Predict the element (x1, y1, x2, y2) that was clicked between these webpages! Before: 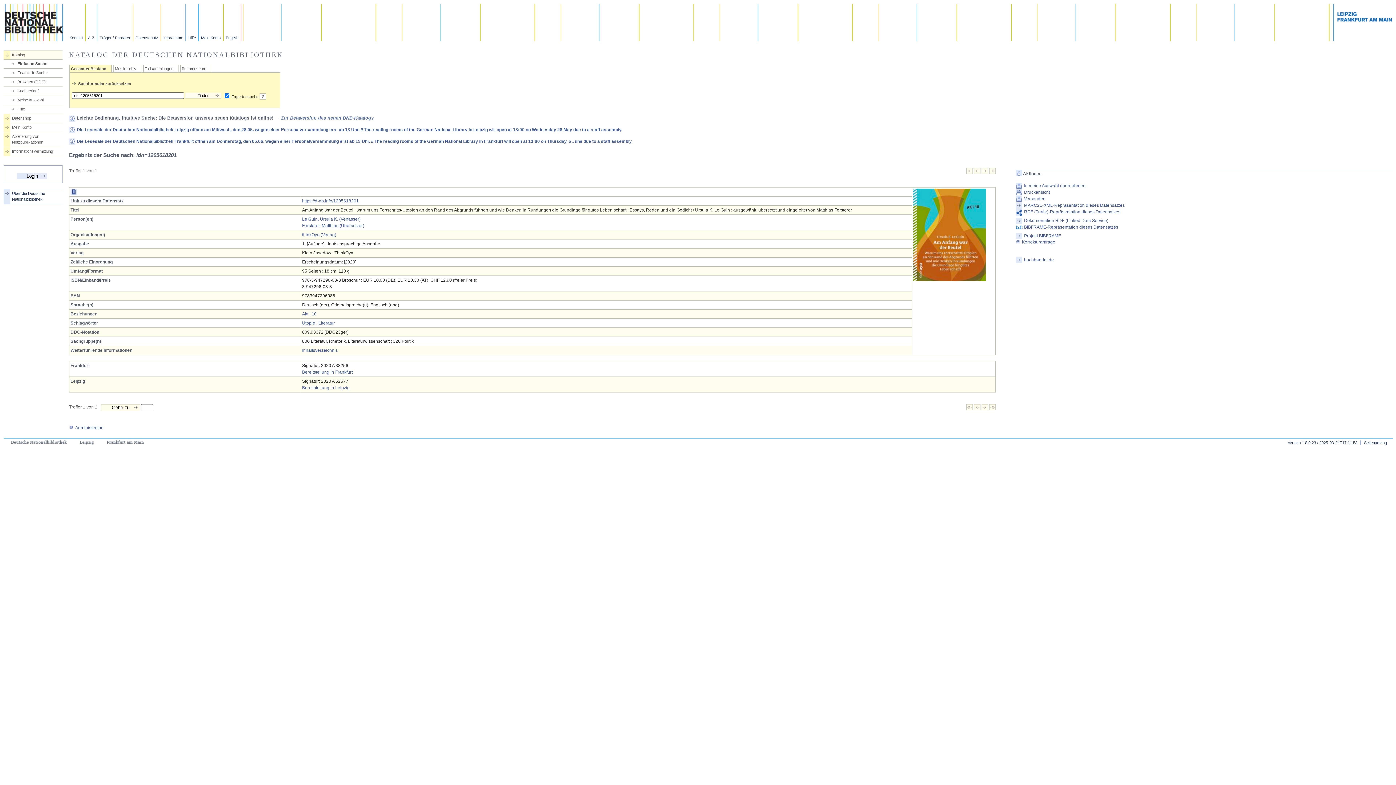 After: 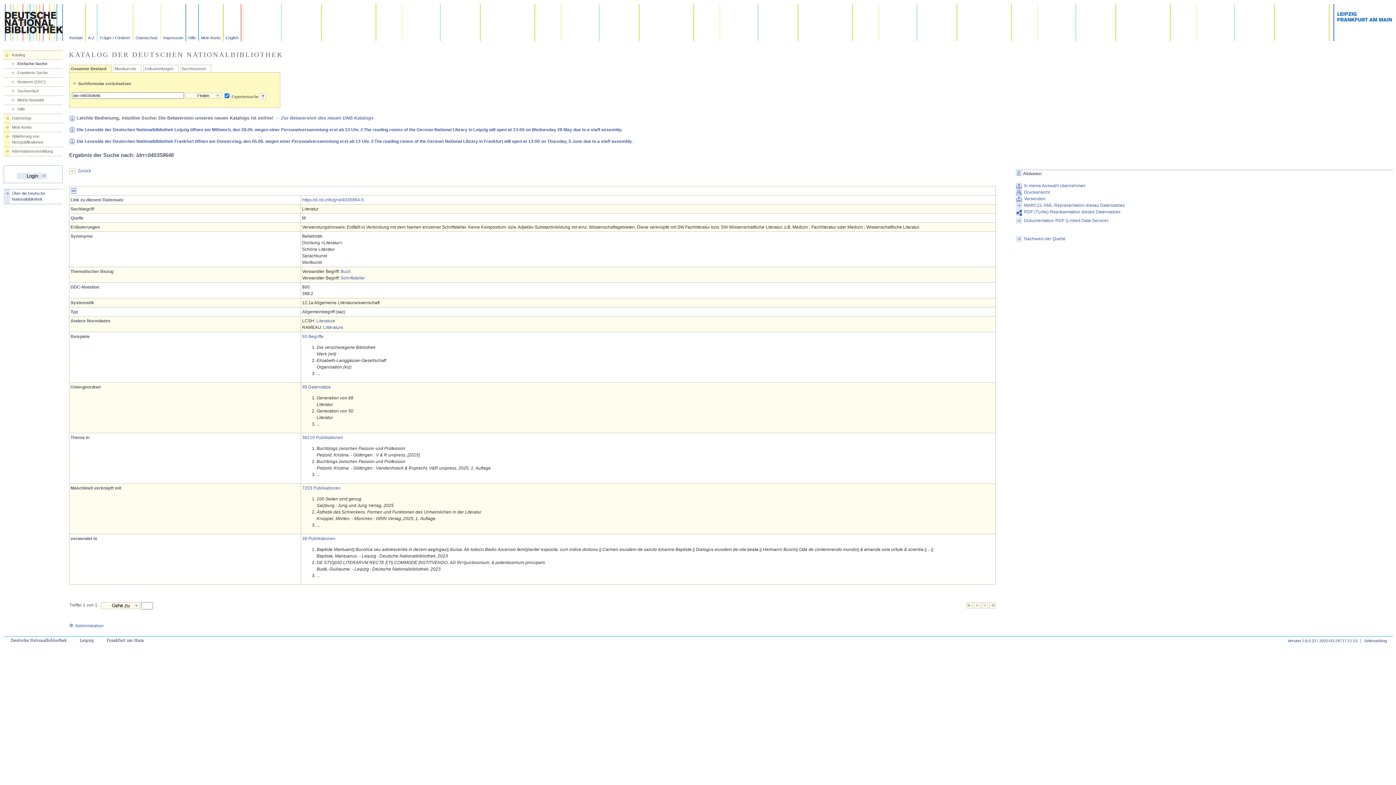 Action: label: Literatur bbox: (318, 320, 334, 325)